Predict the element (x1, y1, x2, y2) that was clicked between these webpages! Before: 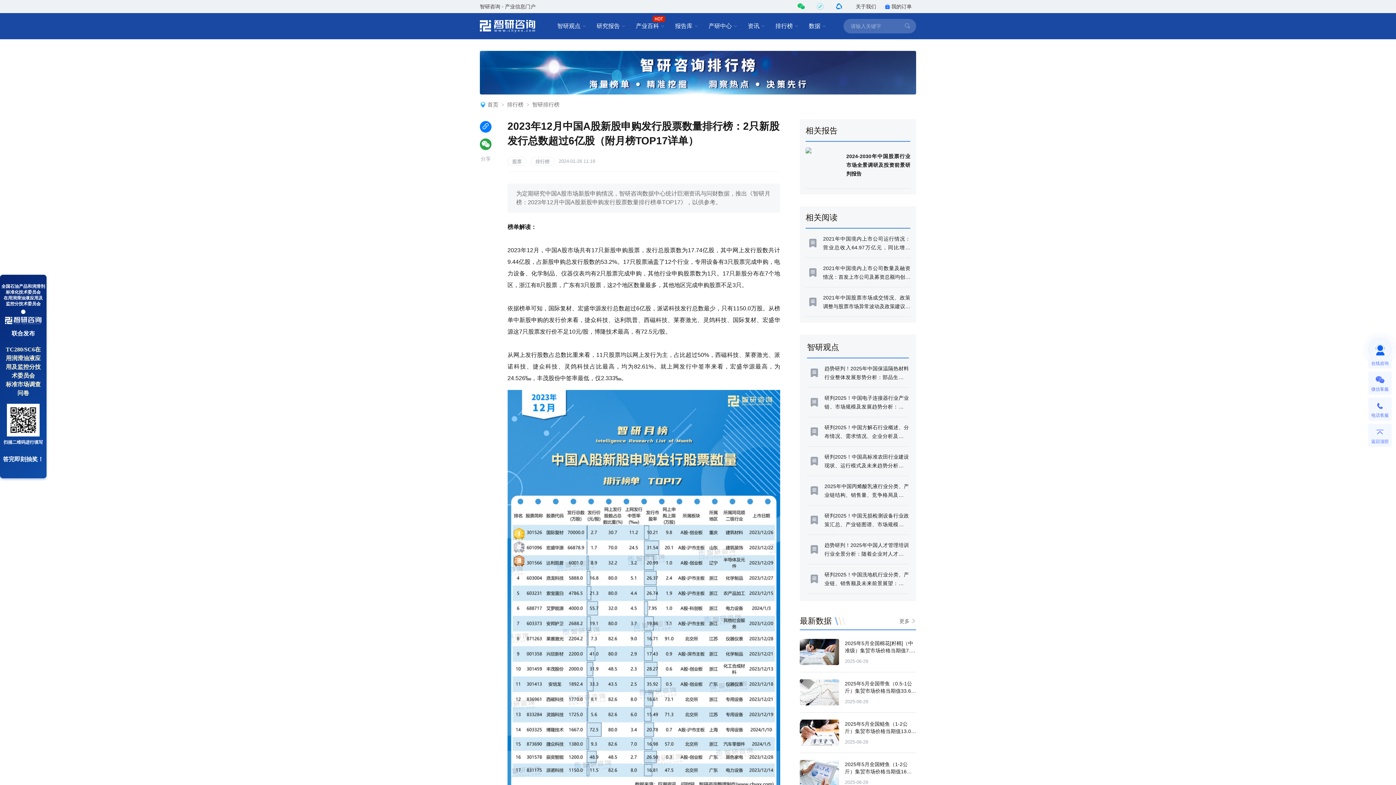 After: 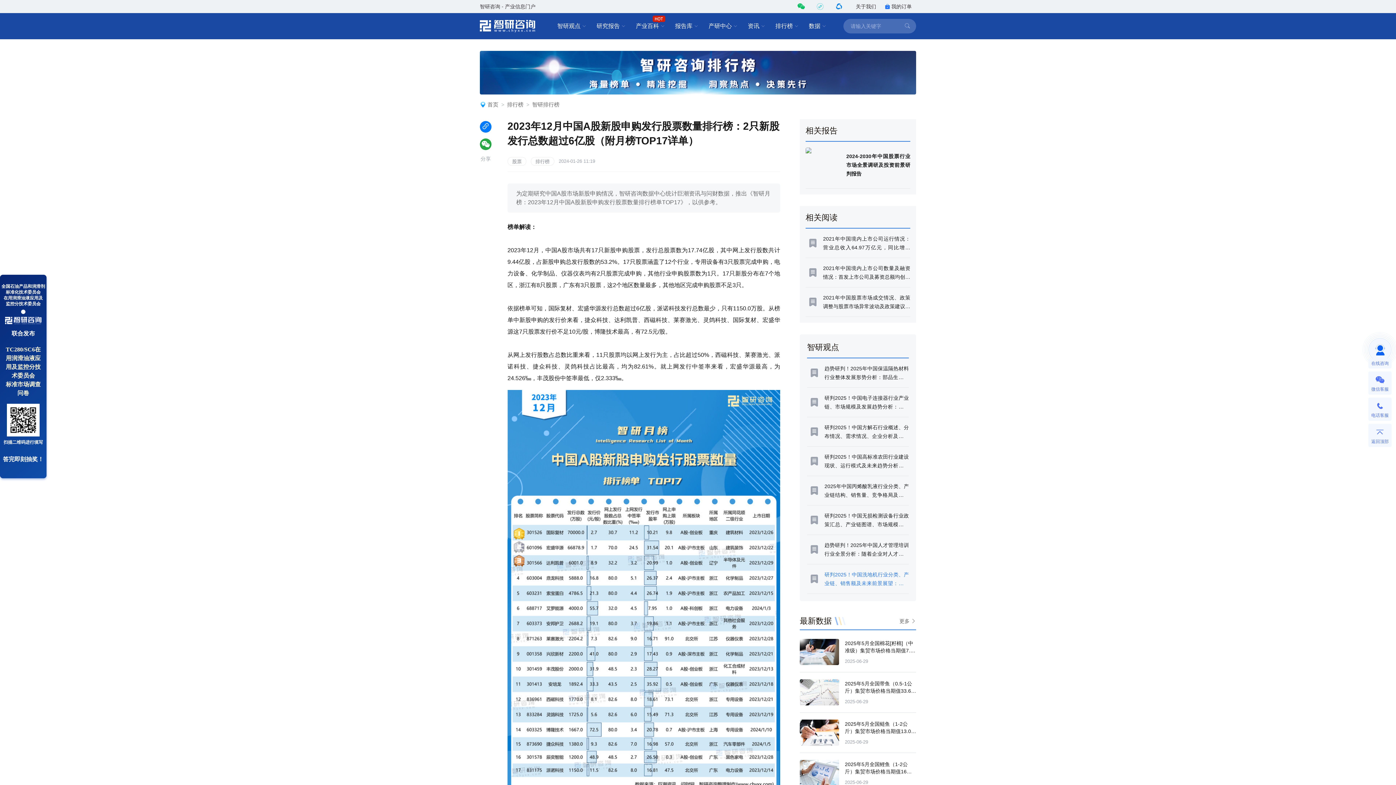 Action: label: 研判2025！中国洗地机行业分类、产业链、销售额及未来前景展望：洗地机市场快速扩张，一季度销售额达38.4亿元[图] bbox: (807, 564, 909, 594)